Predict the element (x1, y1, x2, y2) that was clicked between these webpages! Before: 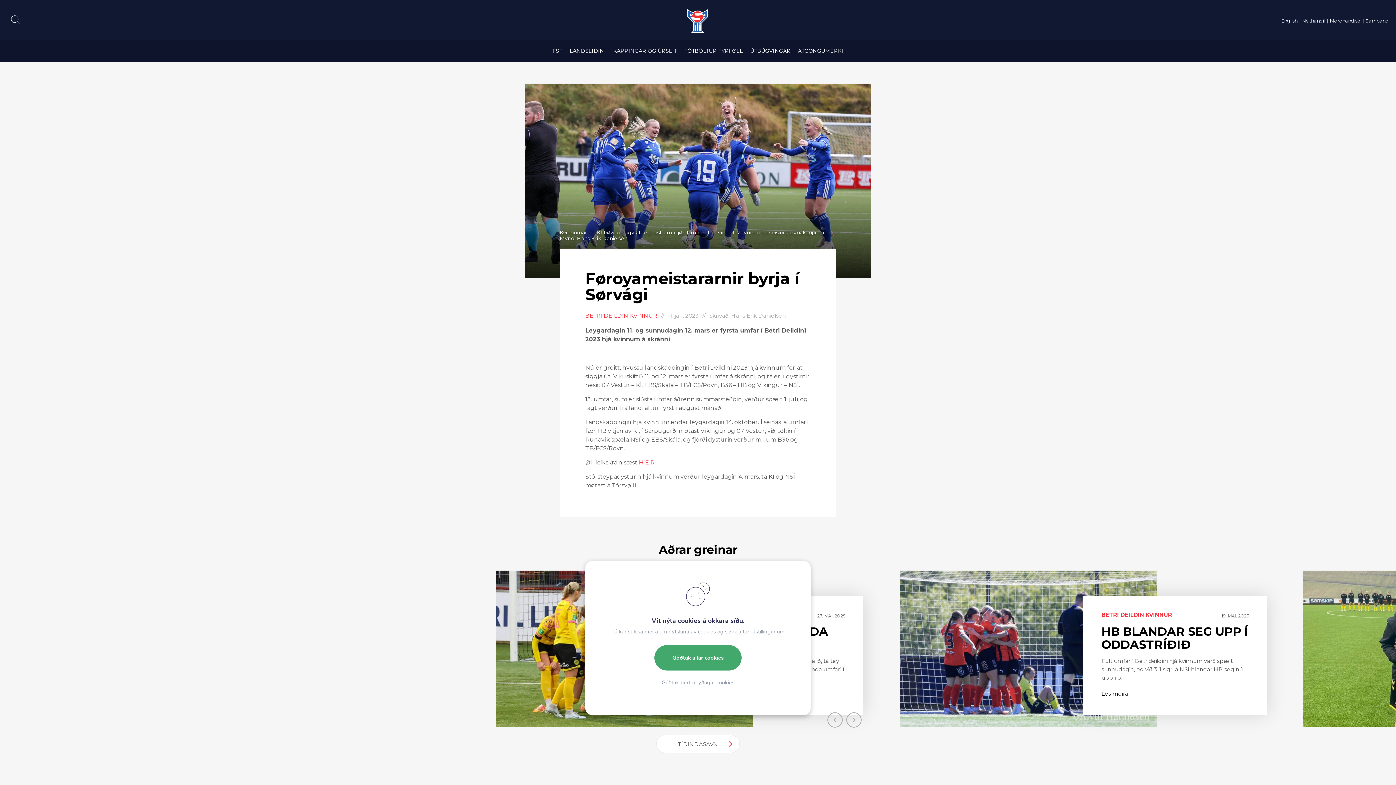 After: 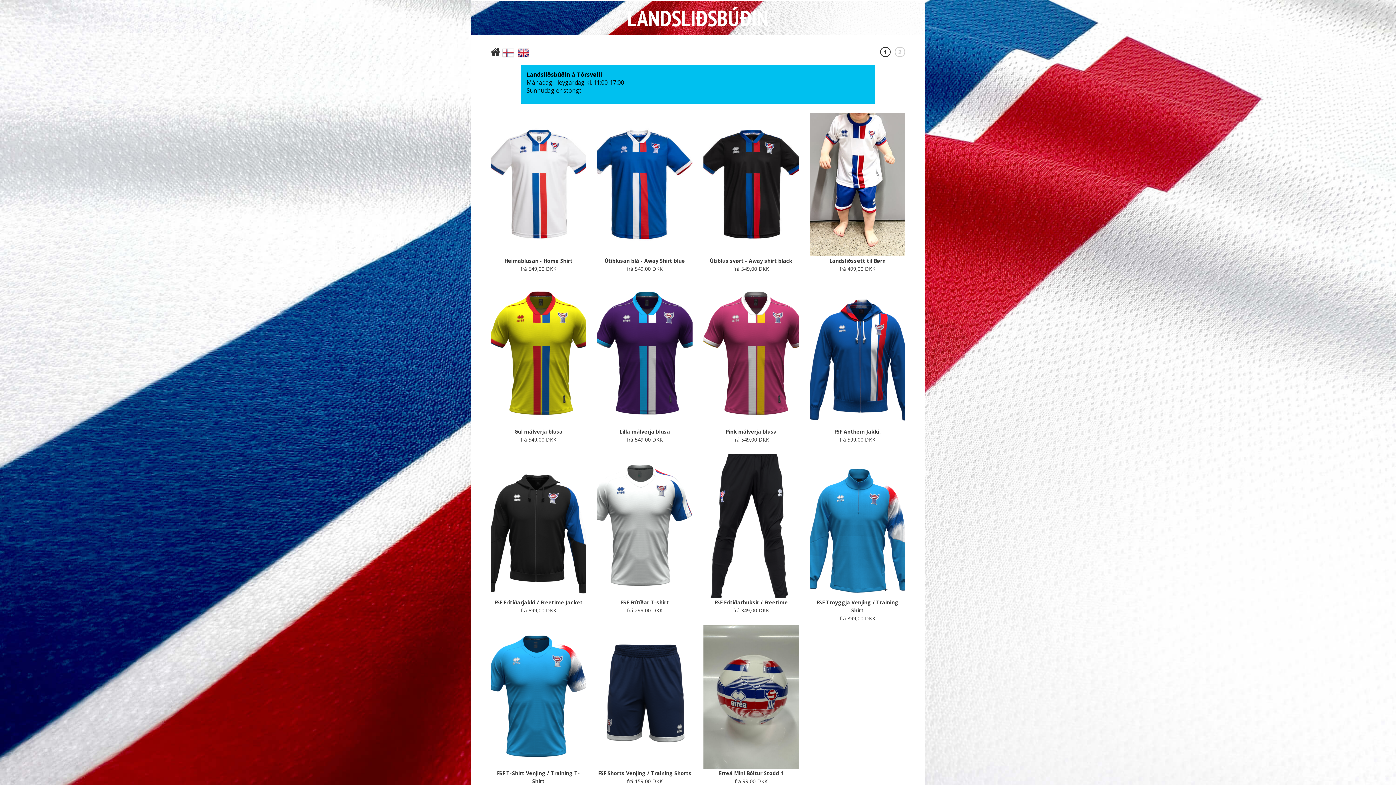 Action: bbox: (1330, 17, 1365, 24) label: Merchandise